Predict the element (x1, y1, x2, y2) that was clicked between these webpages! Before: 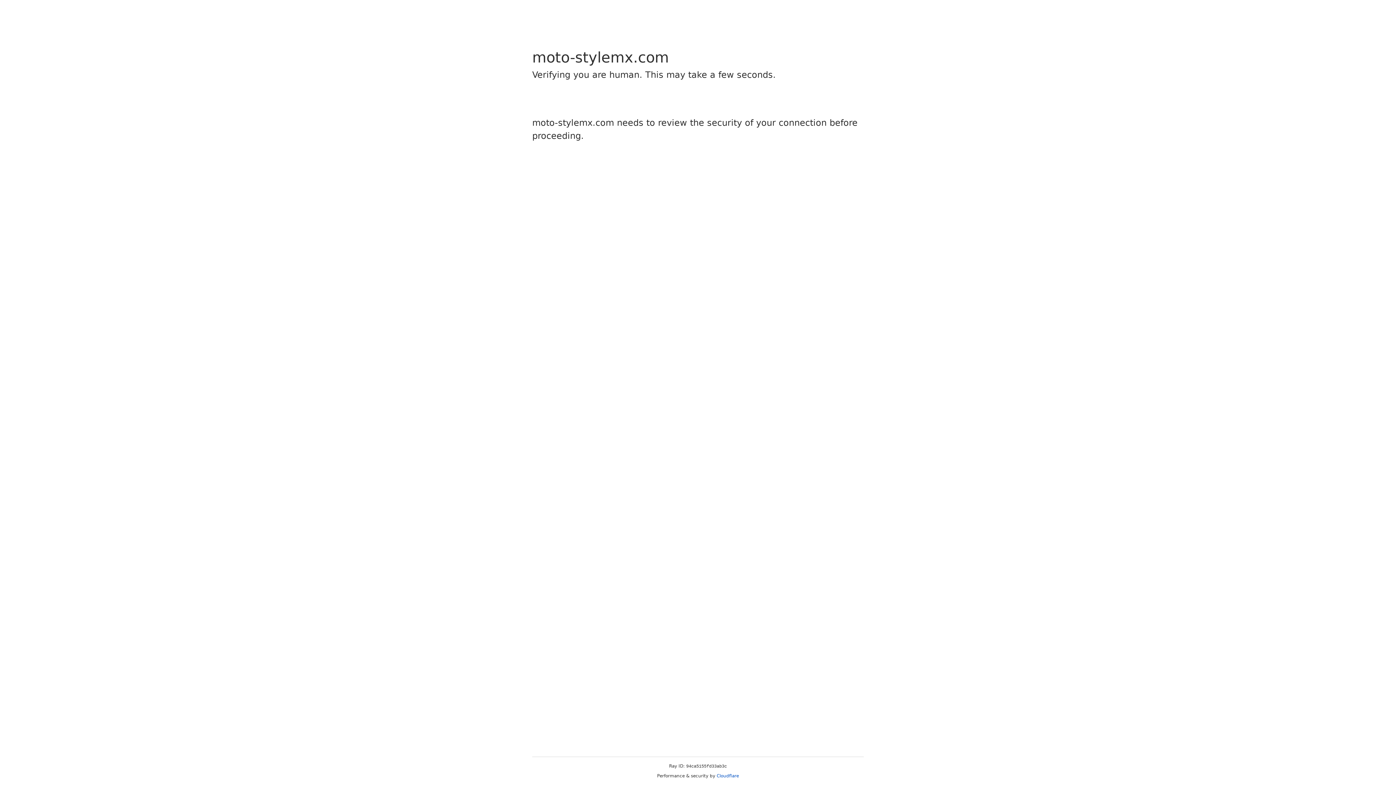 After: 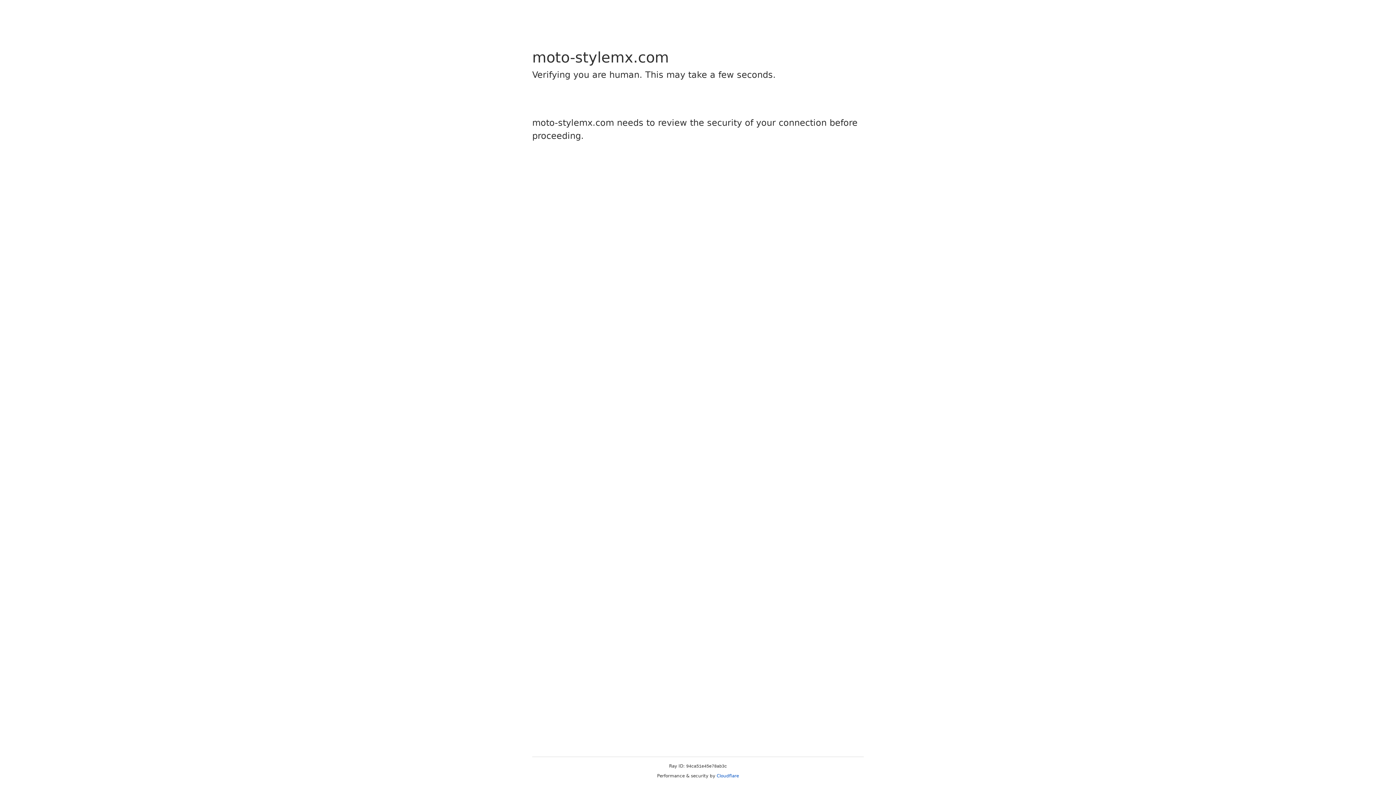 Action: bbox: (716, 773, 739, 778) label: Cloudflare